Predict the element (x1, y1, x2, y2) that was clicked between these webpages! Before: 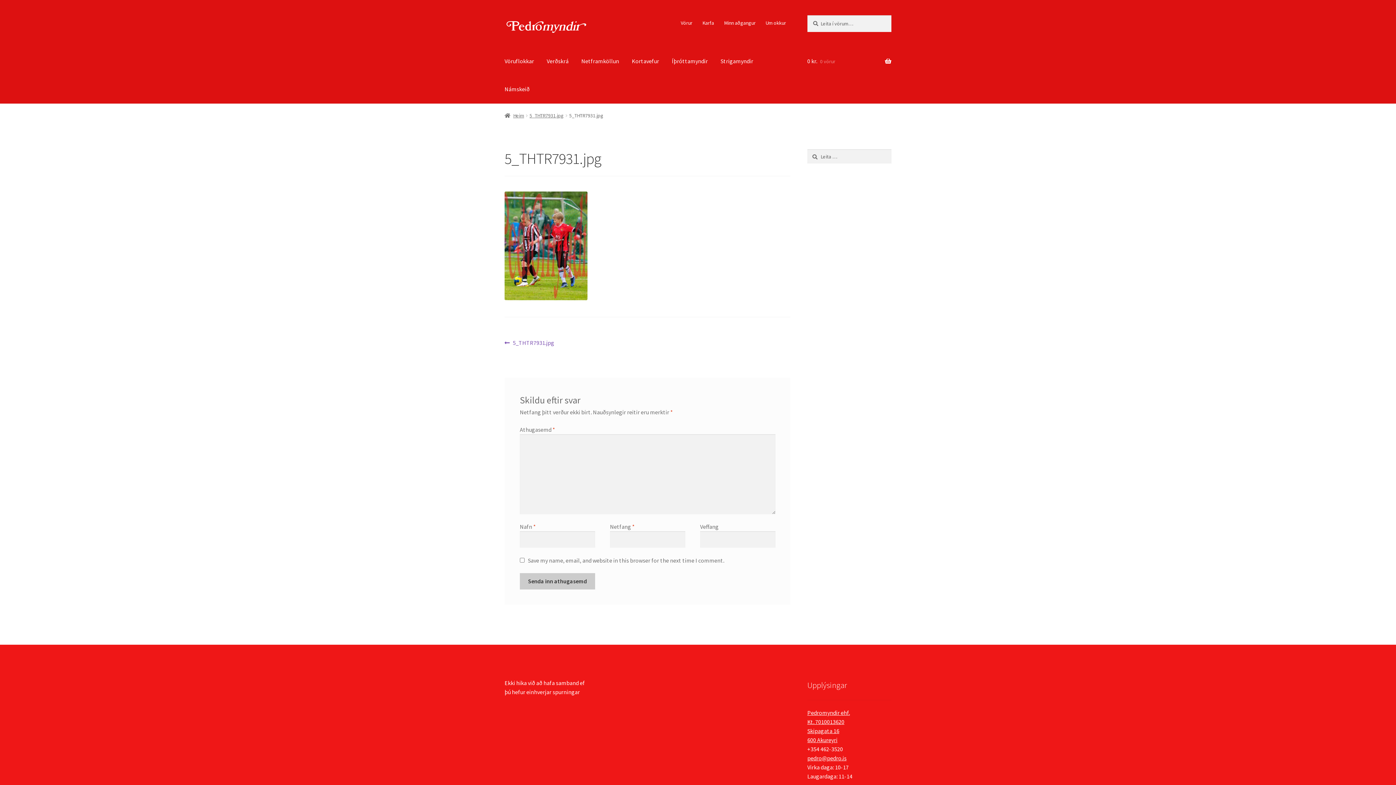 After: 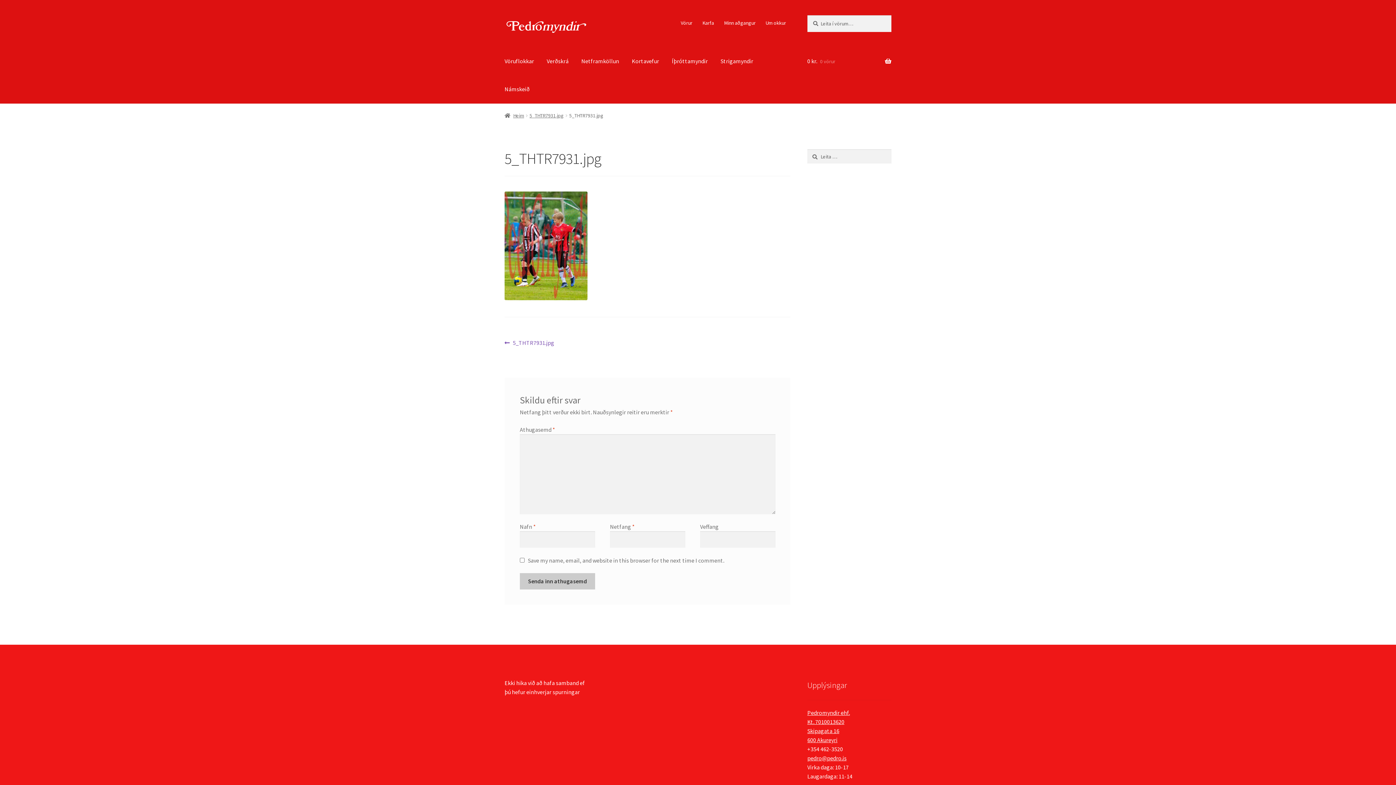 Action: bbox: (529, 112, 563, 118) label: 5_THTR7931.jpg